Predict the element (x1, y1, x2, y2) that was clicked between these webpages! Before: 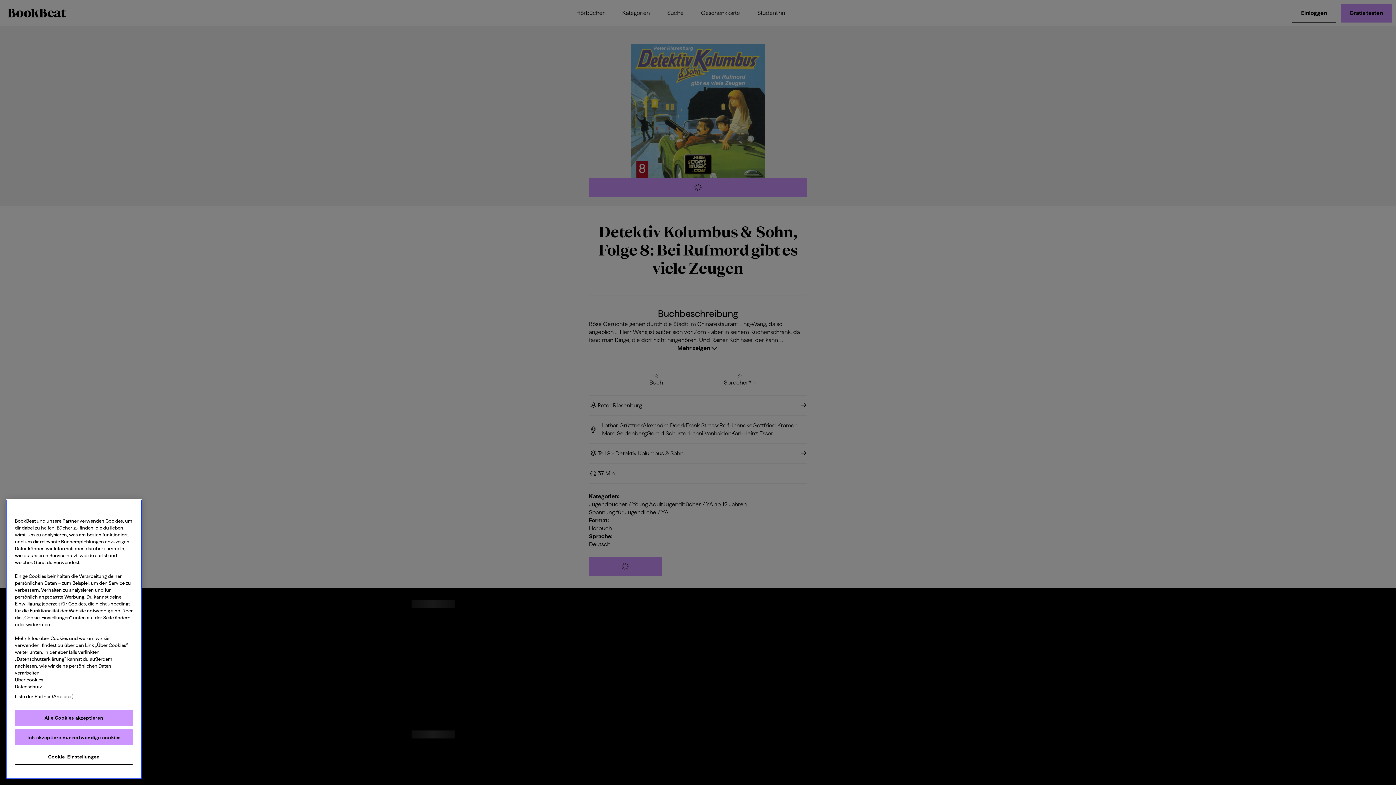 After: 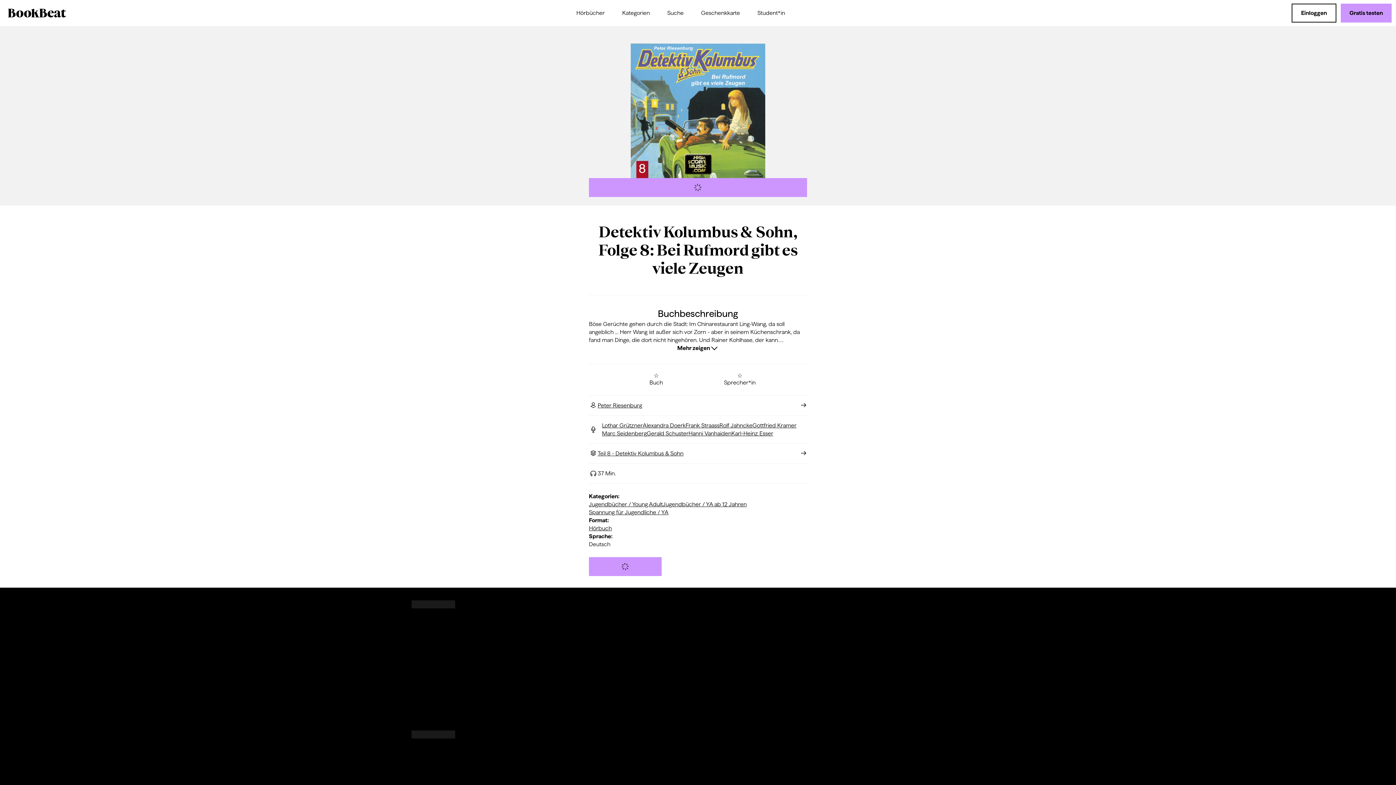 Action: bbox: (14, 729, 133, 745) label: Ich akzeptiere nur notwendige cookies